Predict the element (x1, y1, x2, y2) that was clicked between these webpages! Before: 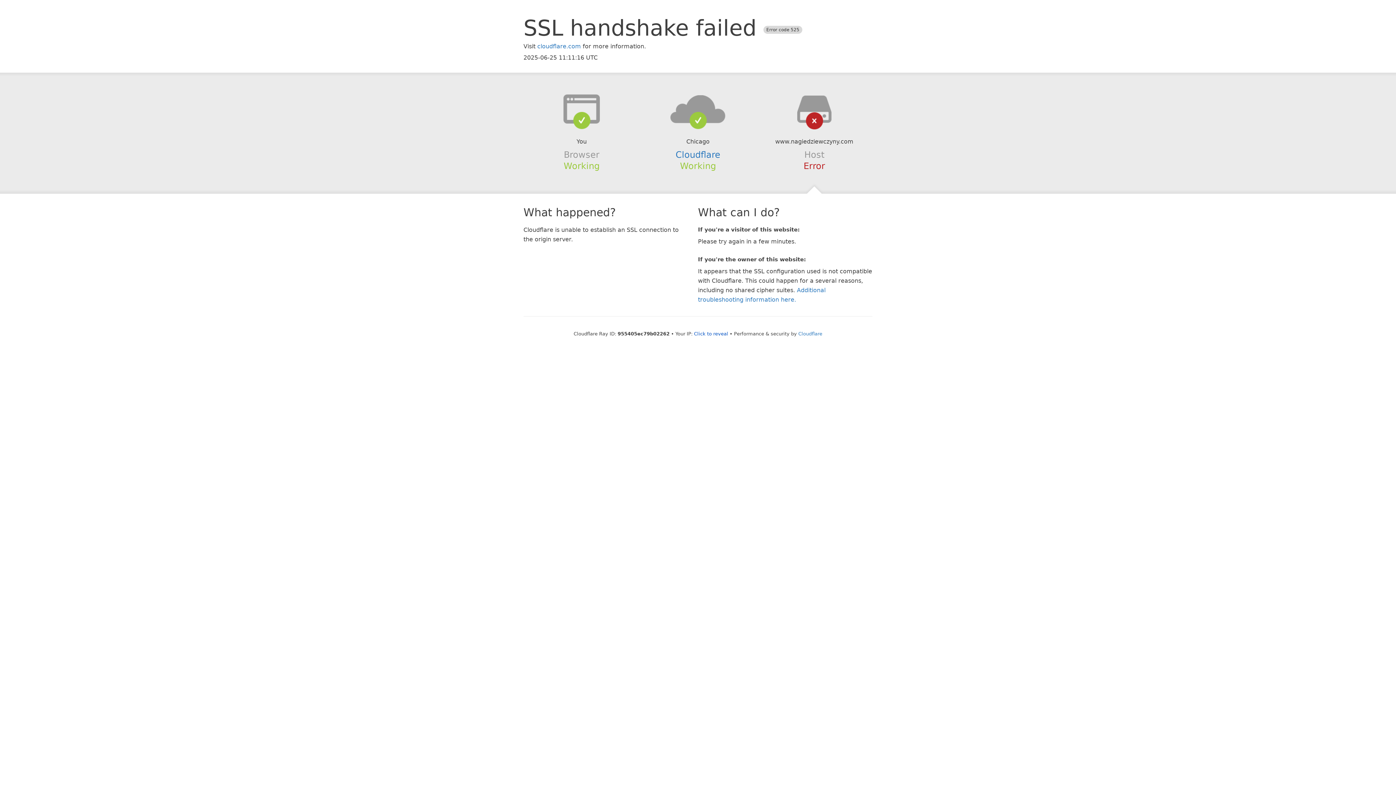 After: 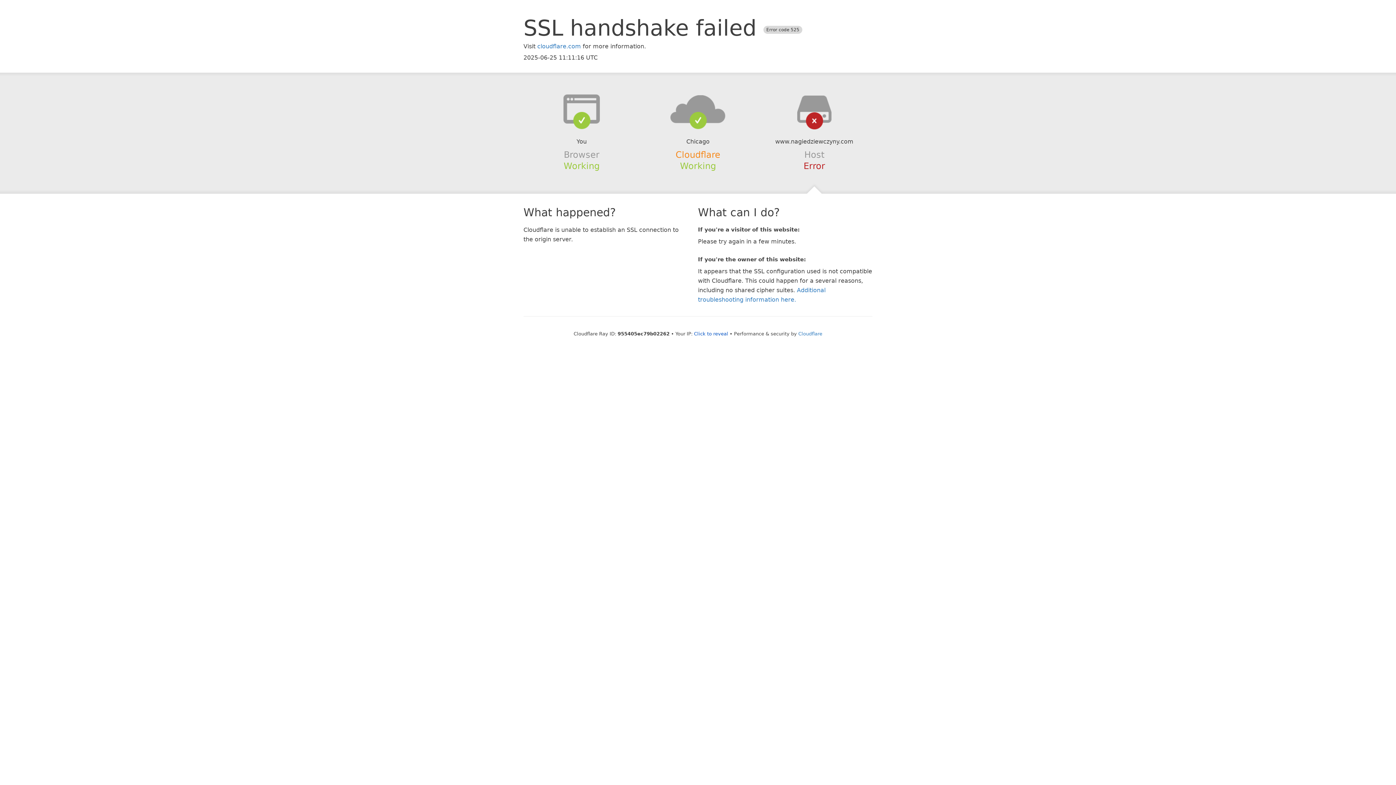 Action: label: Cloudflare bbox: (675, 149, 720, 159)